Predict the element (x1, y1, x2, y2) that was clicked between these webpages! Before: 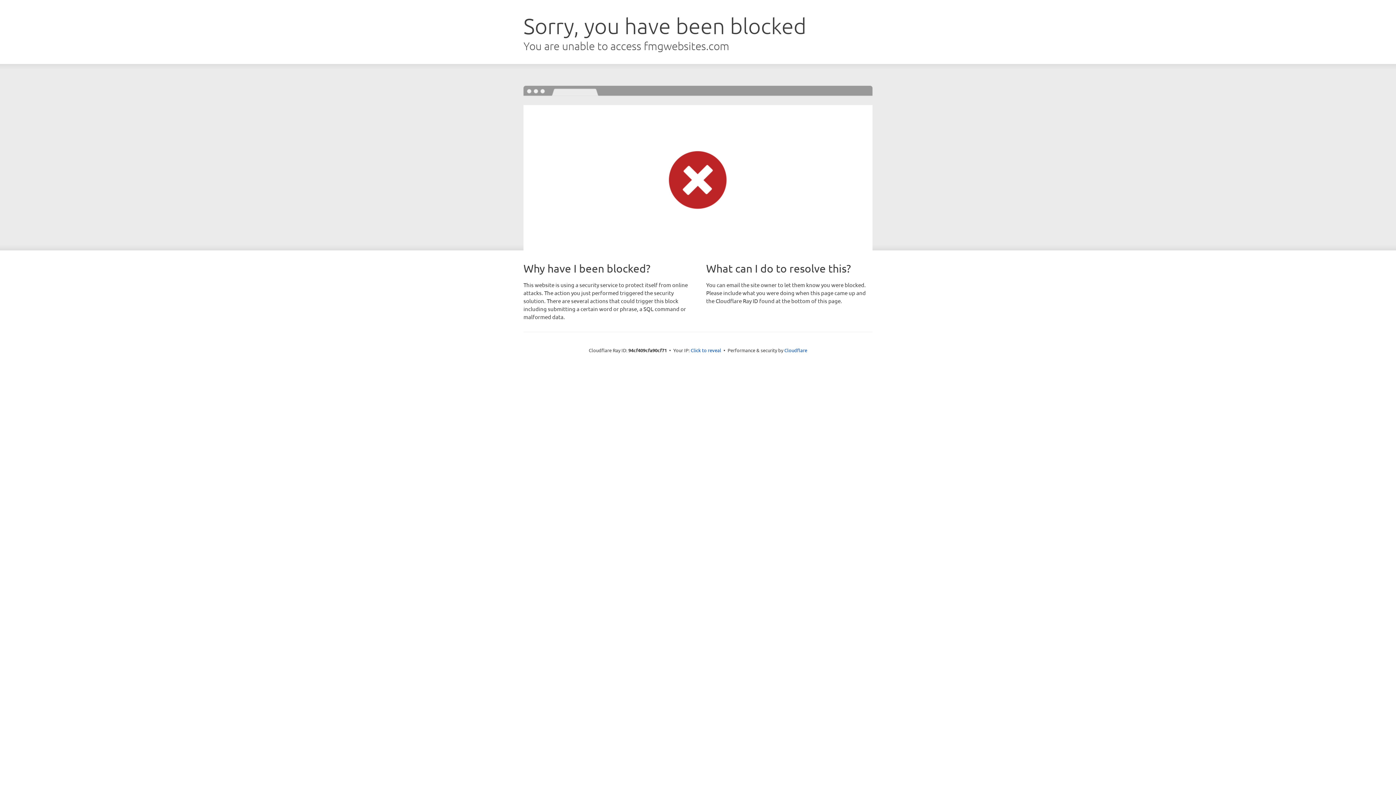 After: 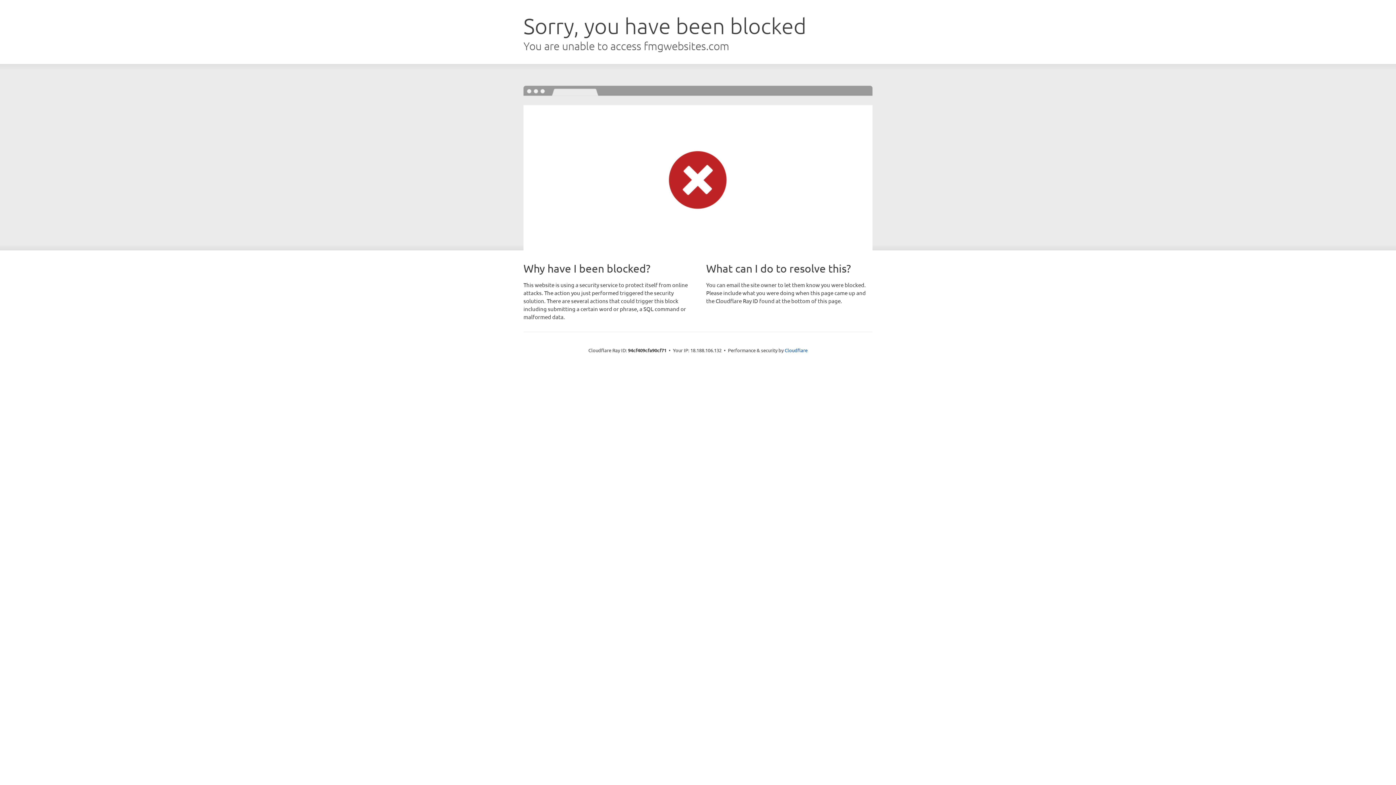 Action: bbox: (690, 346, 721, 353) label: Click to reveal